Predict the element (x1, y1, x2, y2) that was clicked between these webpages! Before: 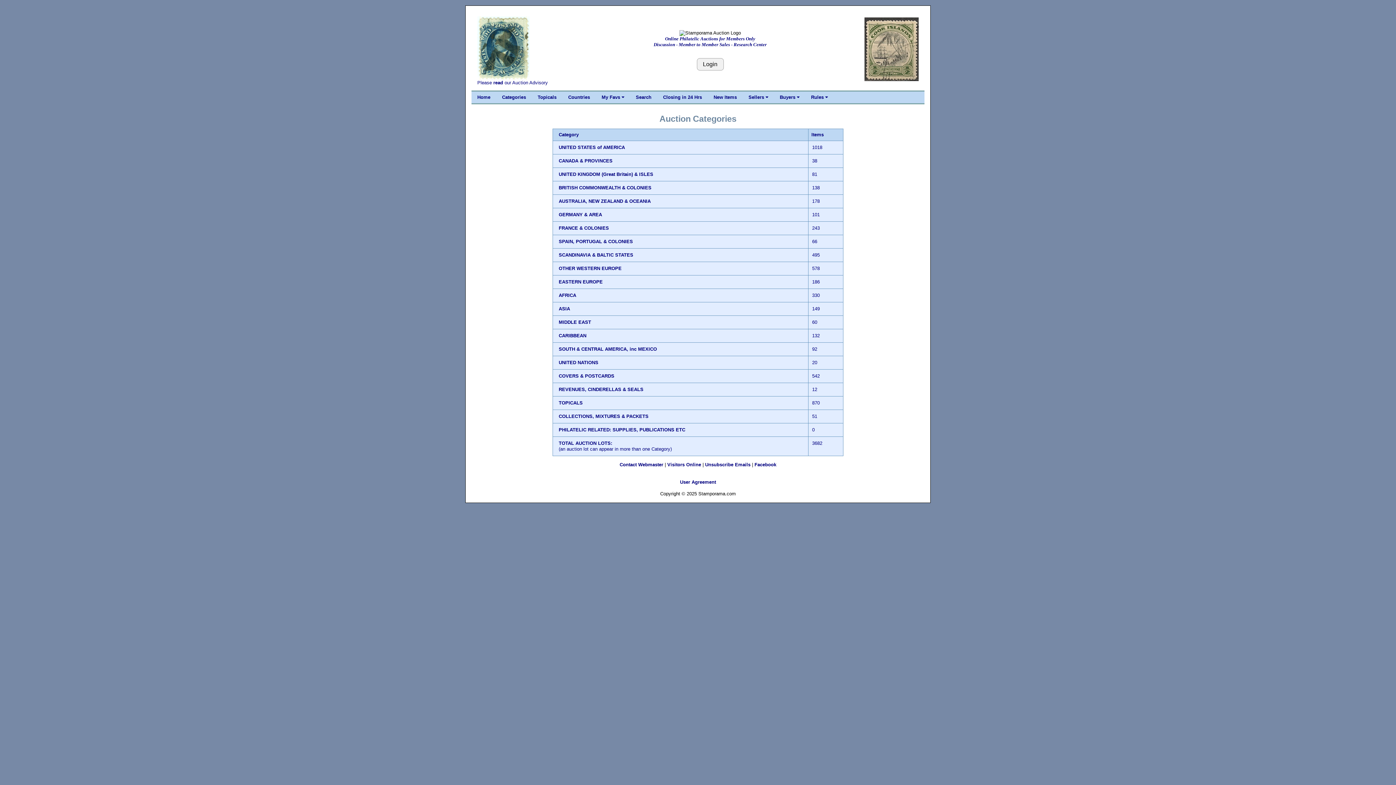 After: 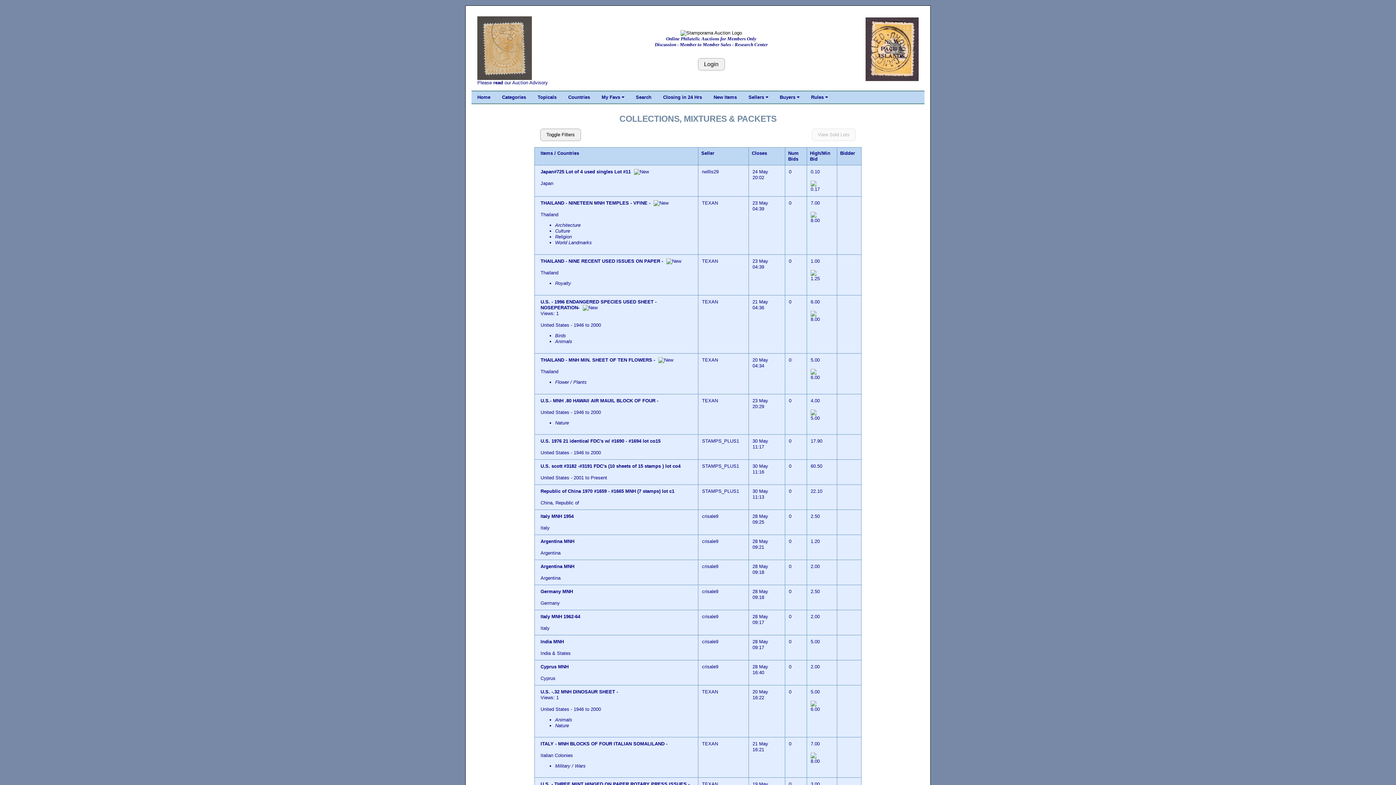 Action: bbox: (558, 413, 648, 419) label: COLLECTIONS, MIXTURES & PACKETS